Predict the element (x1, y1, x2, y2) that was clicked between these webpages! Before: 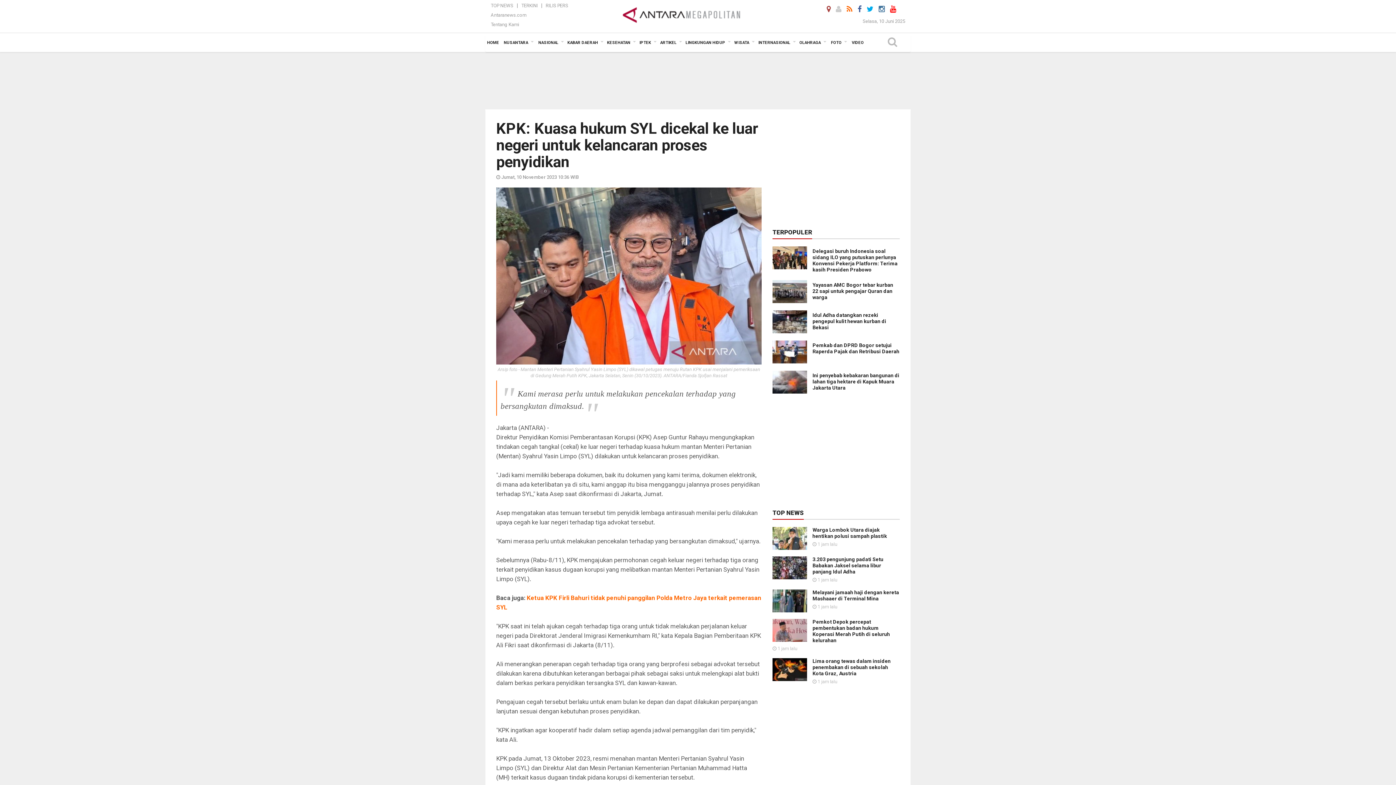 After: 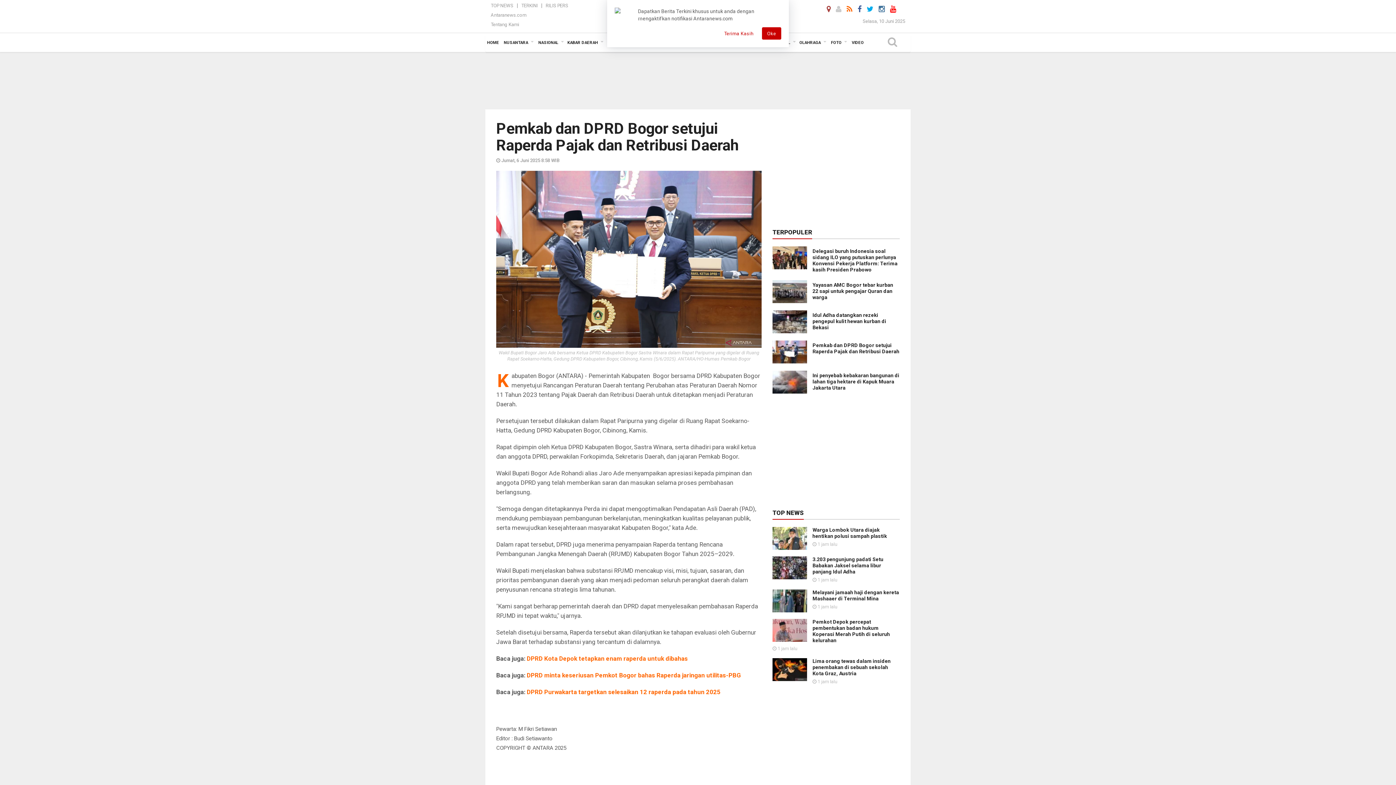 Action: bbox: (812, 342, 899, 354) label: Pemkab dan DPRD Bogor setujui Raperda Pajak dan Retribusi Daerah